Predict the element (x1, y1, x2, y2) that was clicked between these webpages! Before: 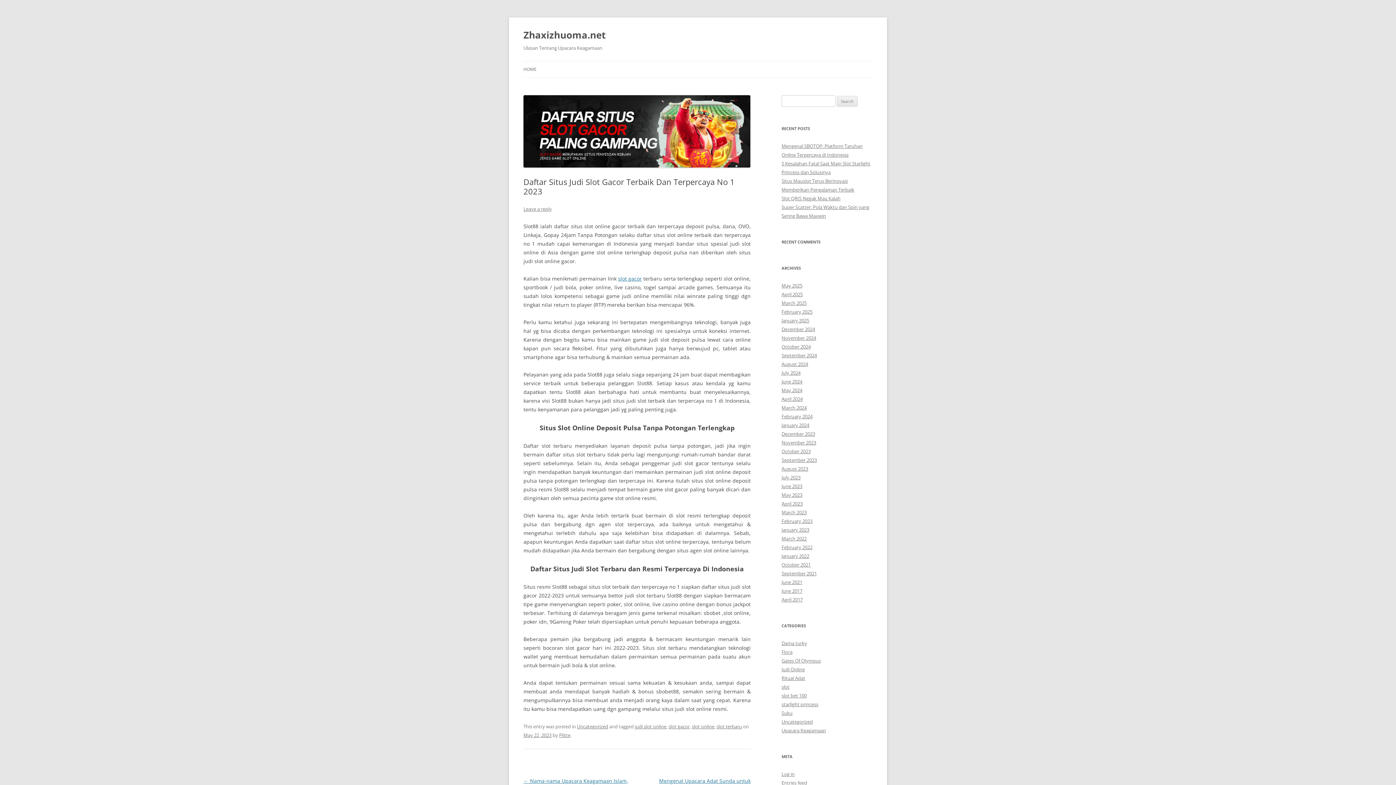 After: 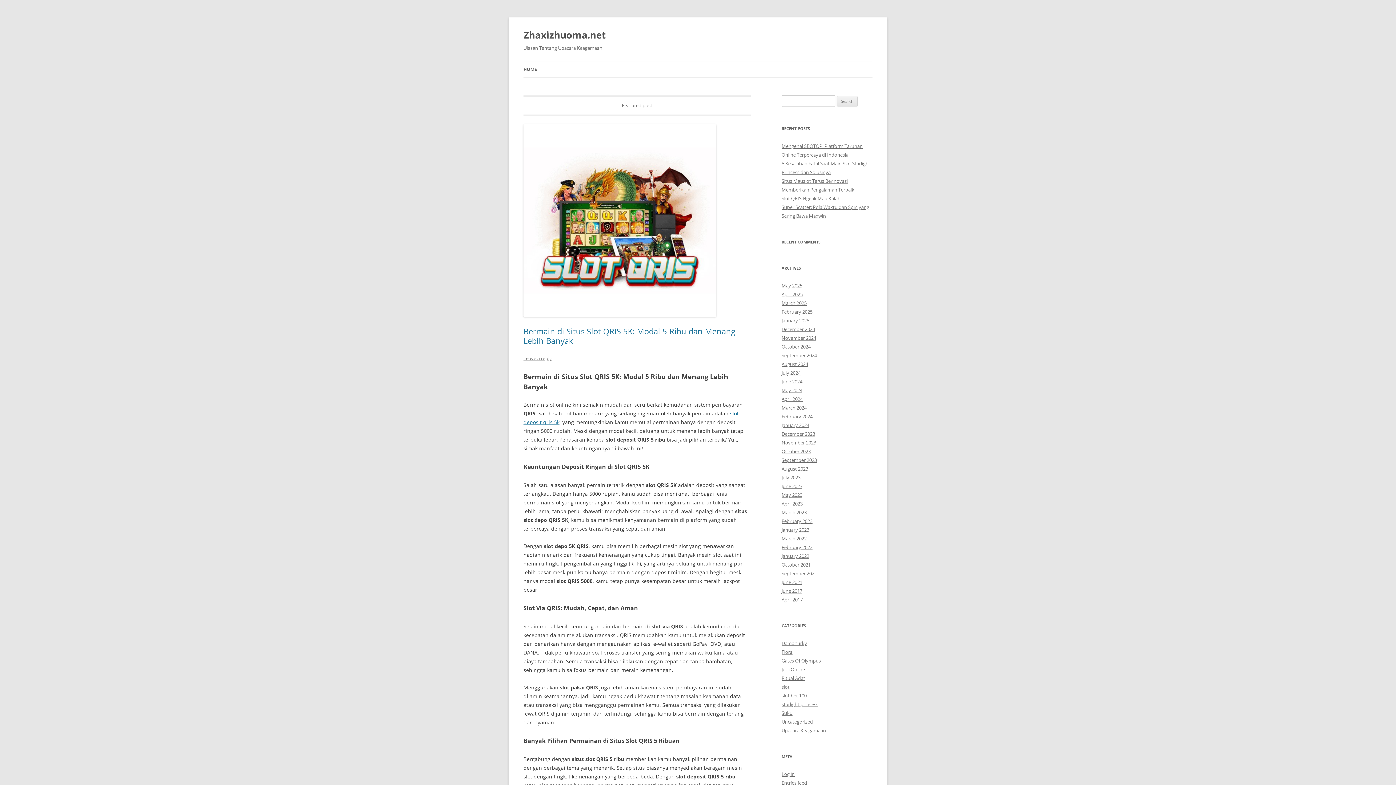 Action: label: July 2023 bbox: (781, 474, 800, 481)